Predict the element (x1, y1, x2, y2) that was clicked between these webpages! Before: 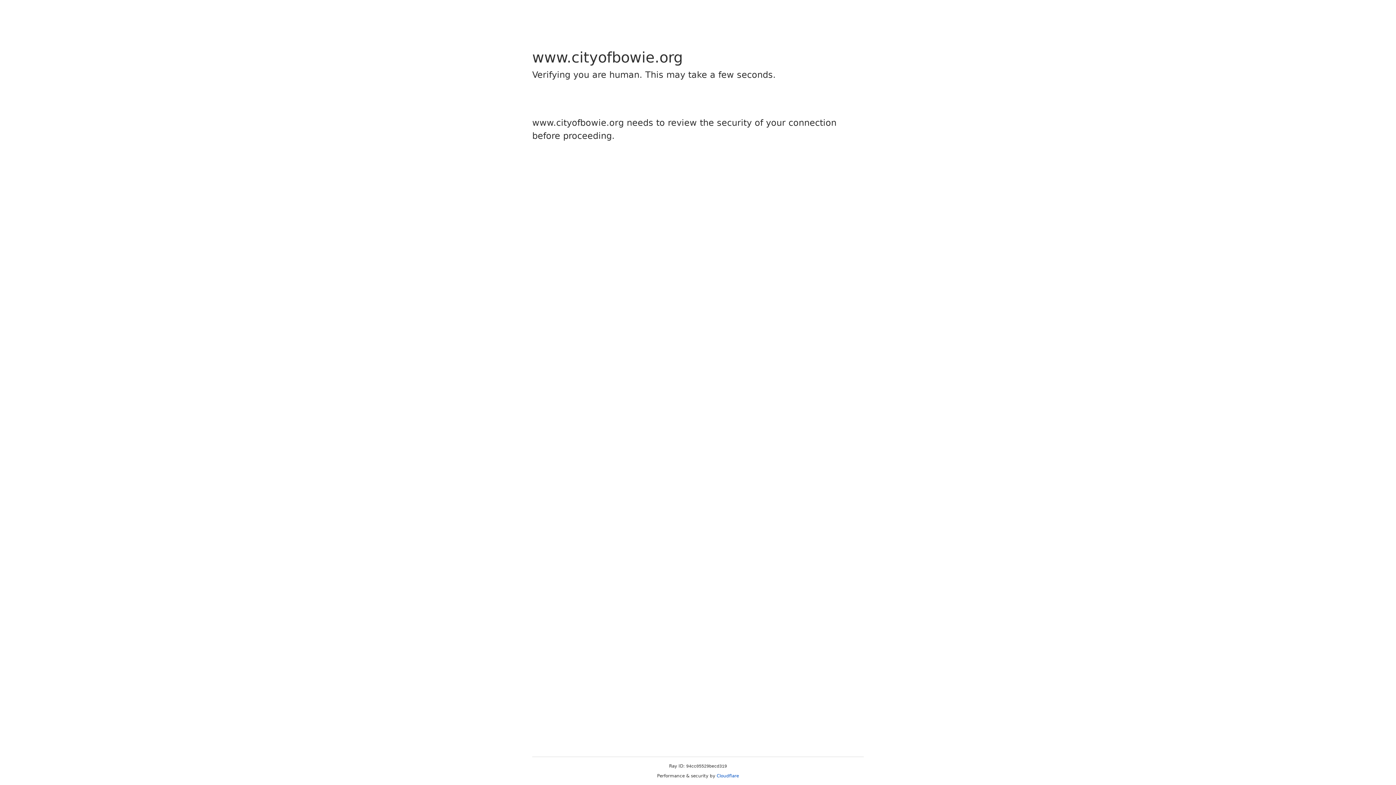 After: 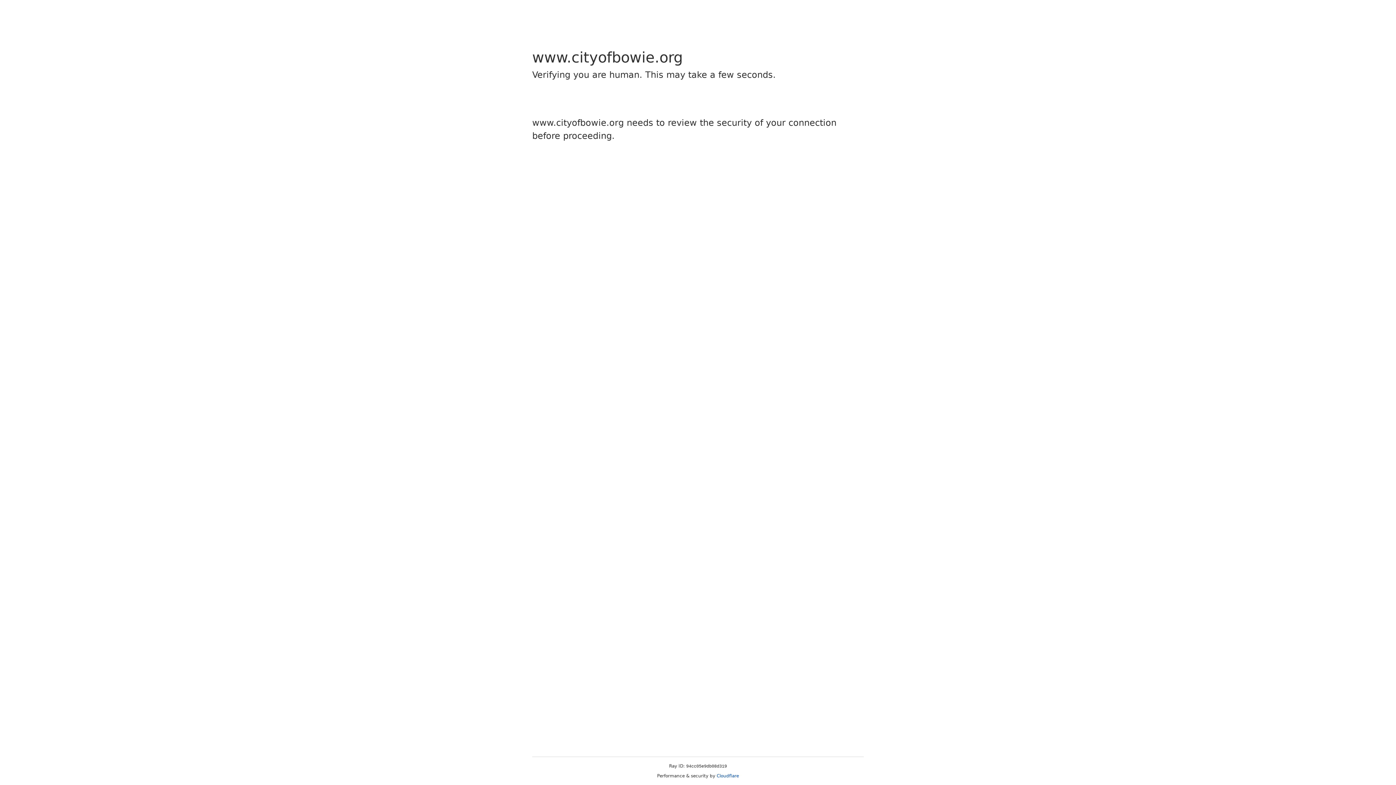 Action: label: Cloudflare bbox: (716, 773, 739, 778)